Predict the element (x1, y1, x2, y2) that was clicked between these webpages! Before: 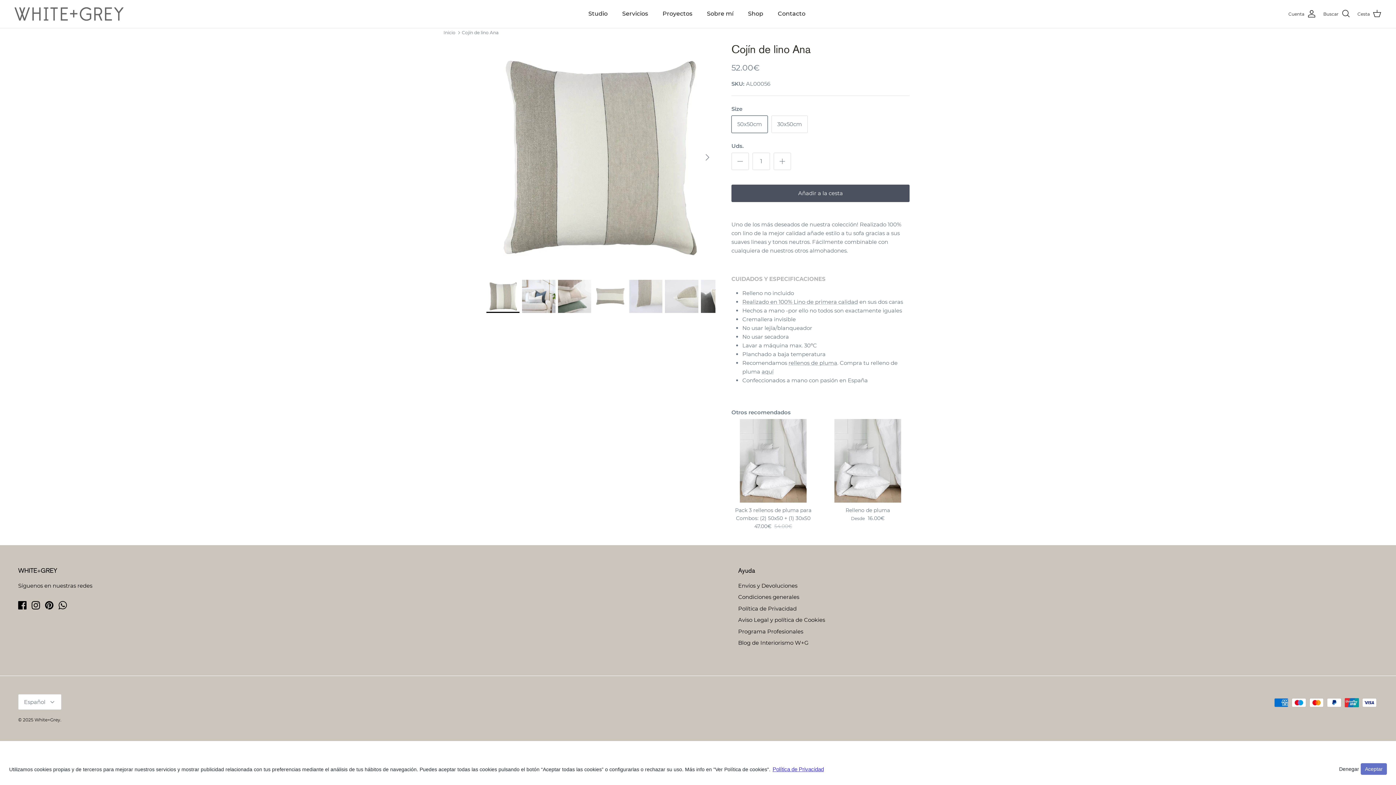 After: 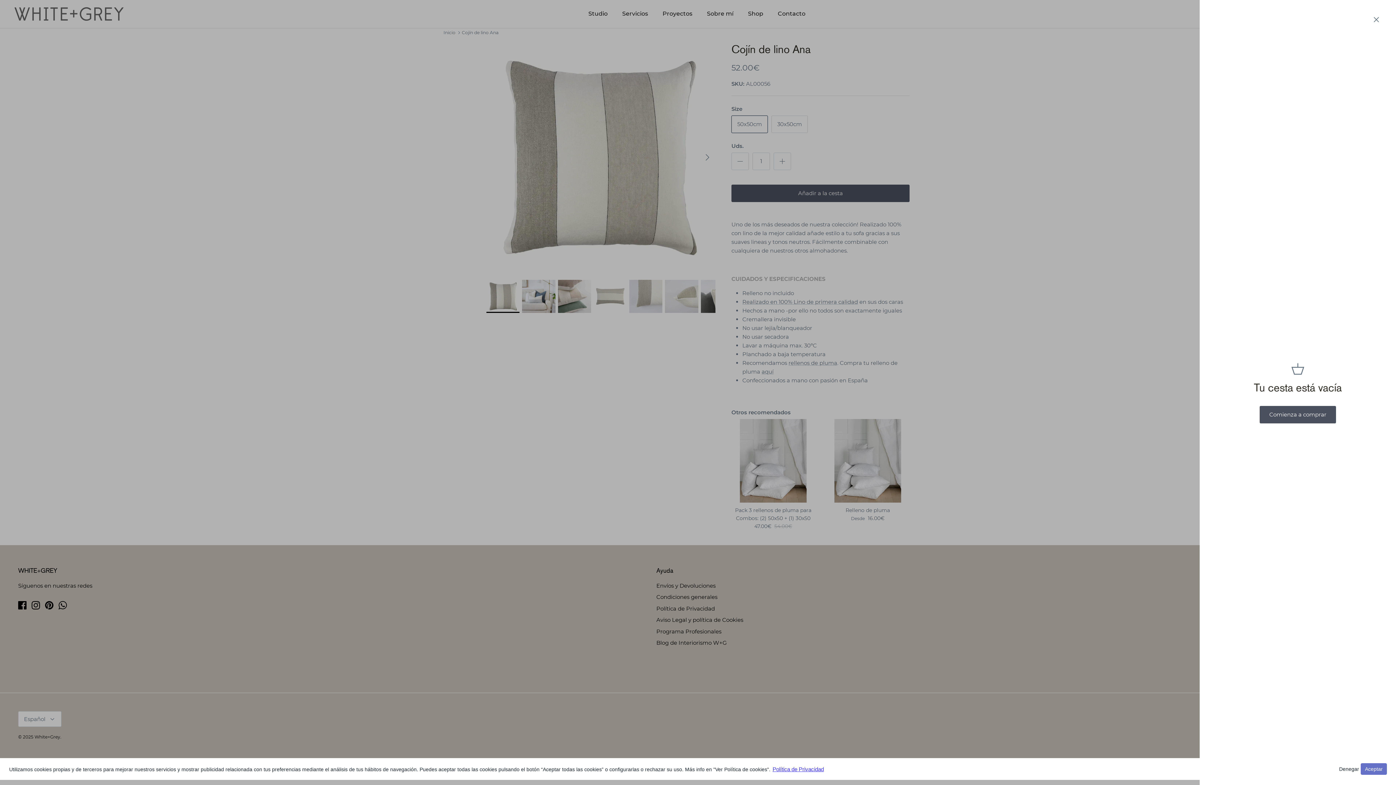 Action: bbox: (1357, 9, 1381, 18) label: Cesta